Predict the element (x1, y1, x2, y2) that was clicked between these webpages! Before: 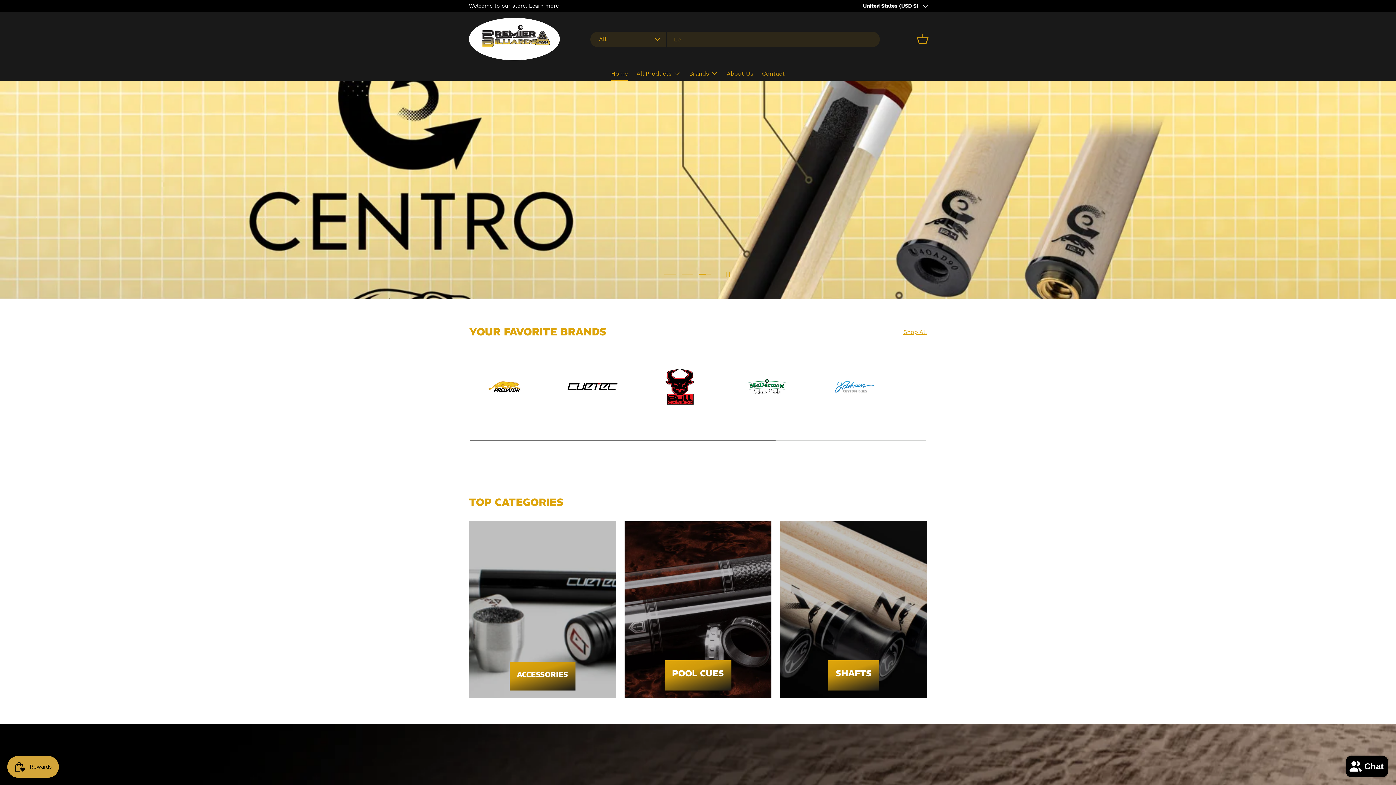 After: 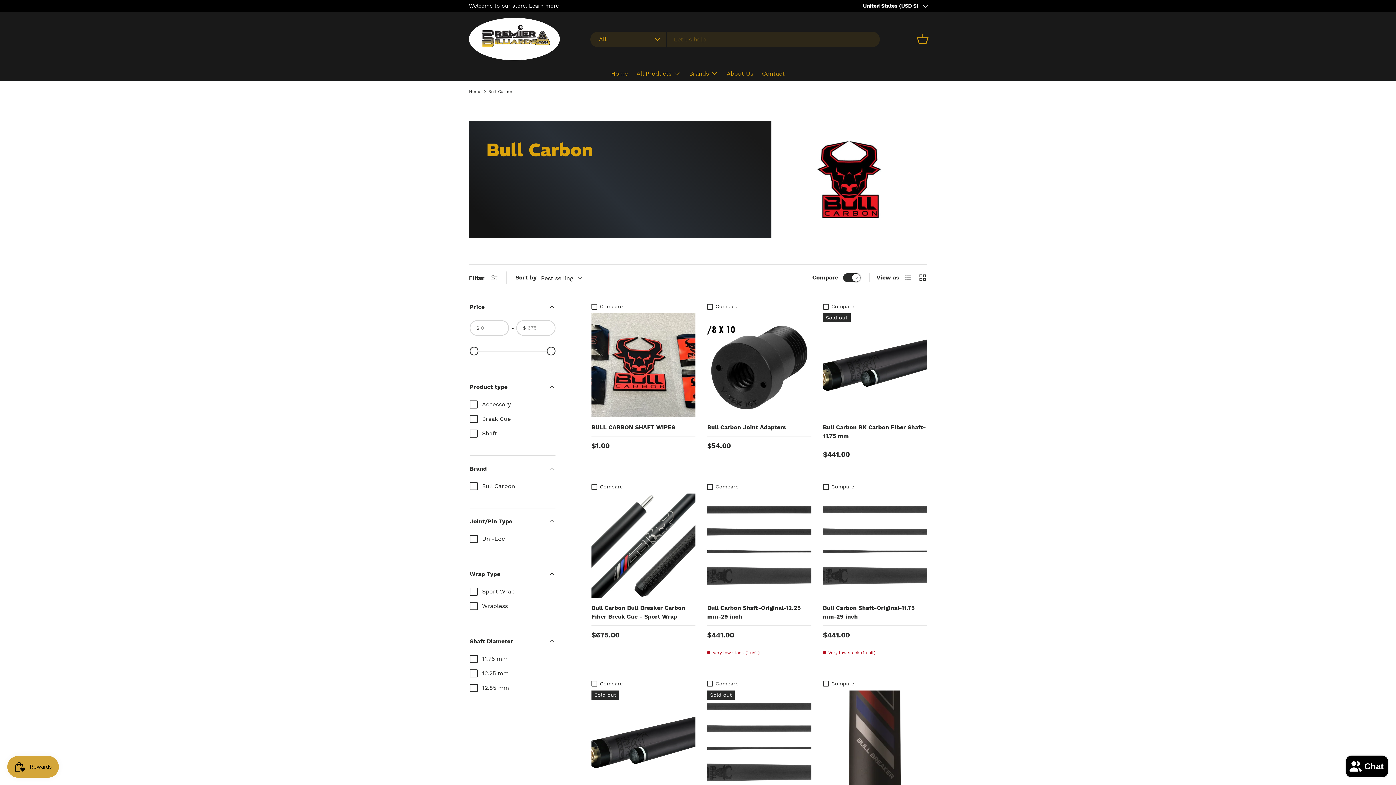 Action: bbox: (643, 350, 716, 423)